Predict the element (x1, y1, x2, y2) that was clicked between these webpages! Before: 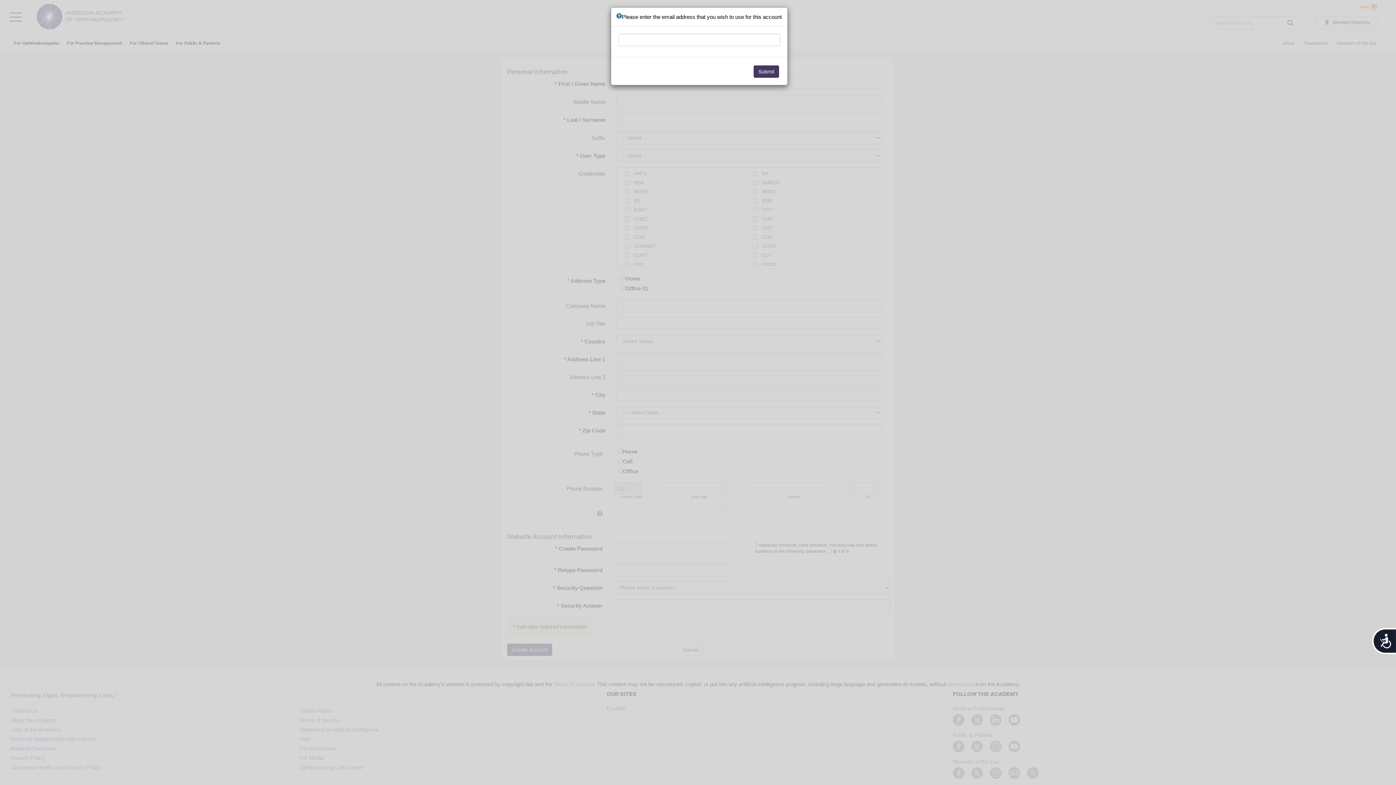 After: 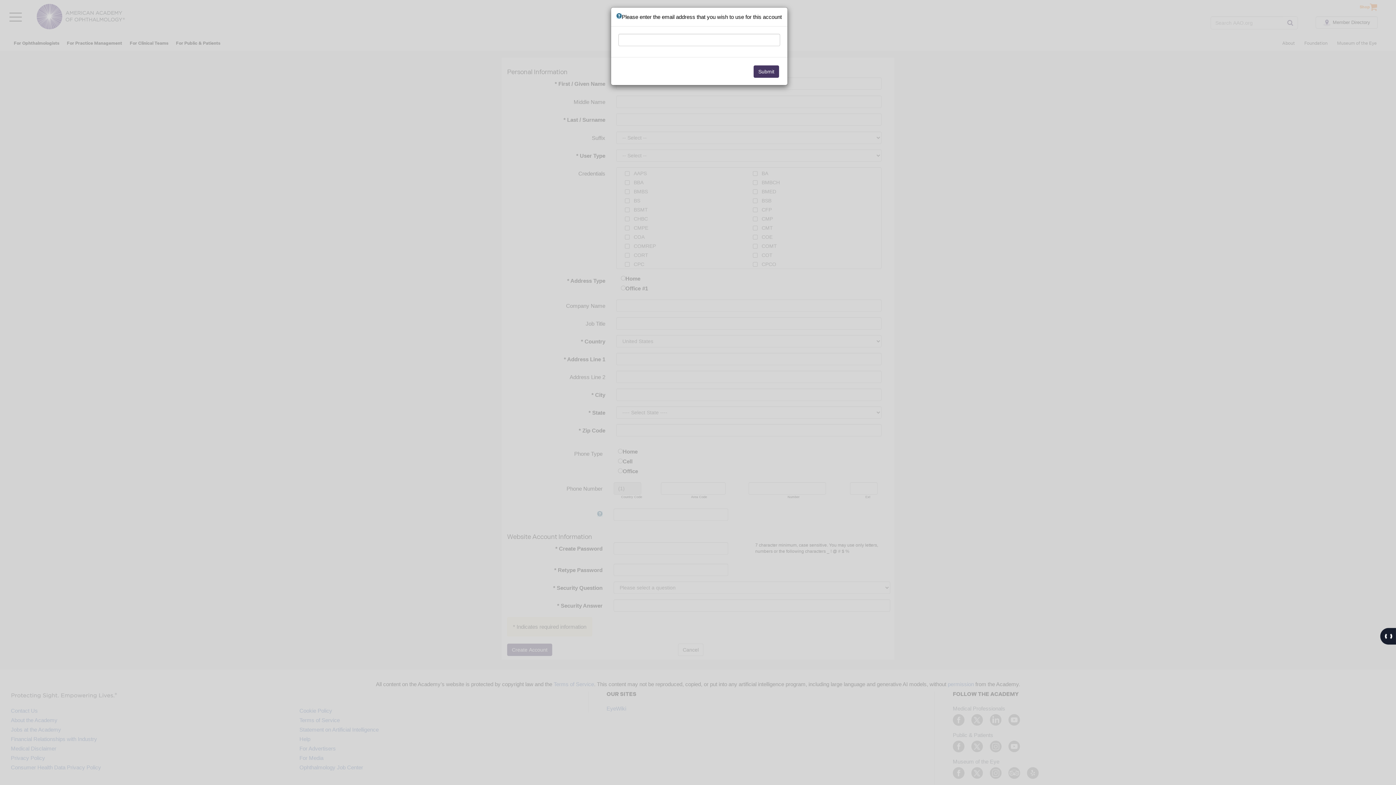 Action: bbox: (1372, 628, 1396, 654) label: Accessibility